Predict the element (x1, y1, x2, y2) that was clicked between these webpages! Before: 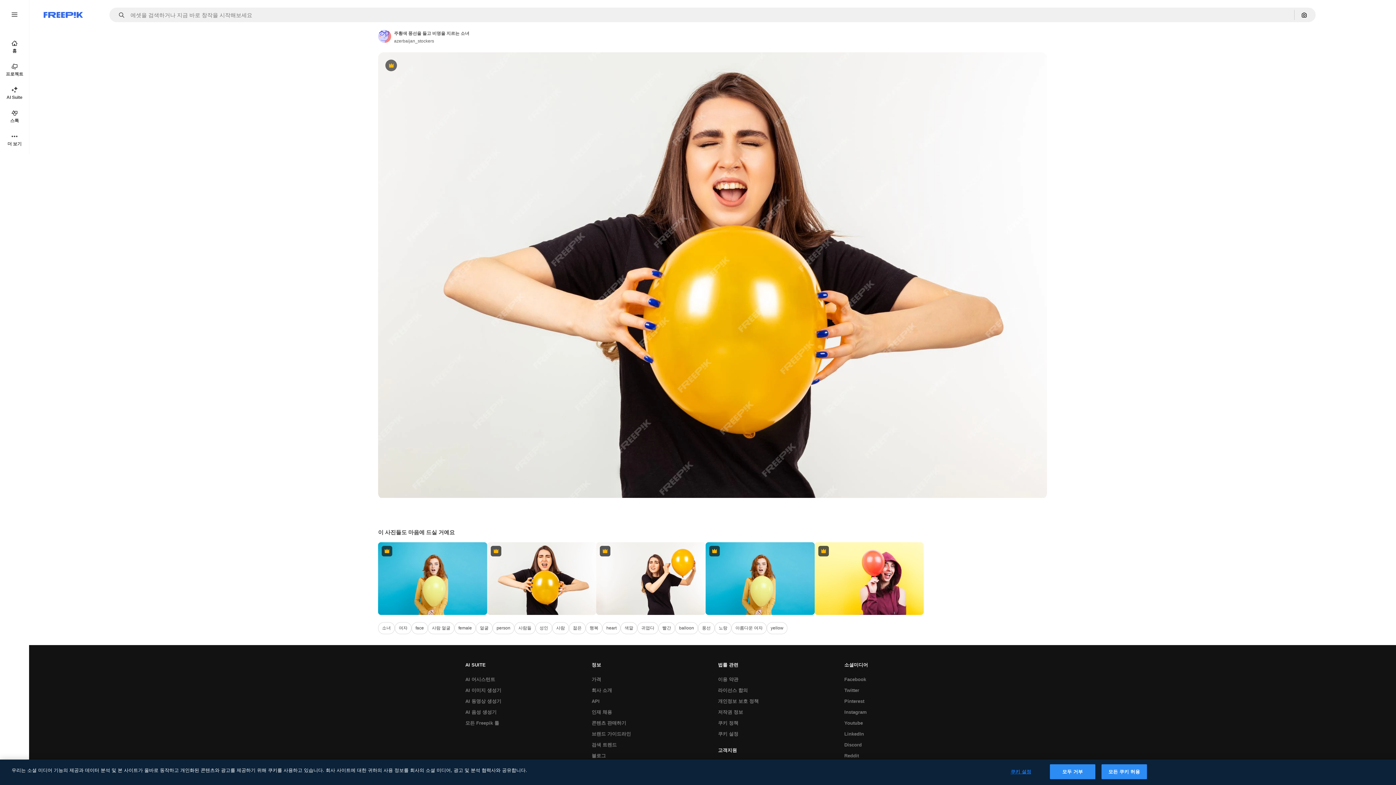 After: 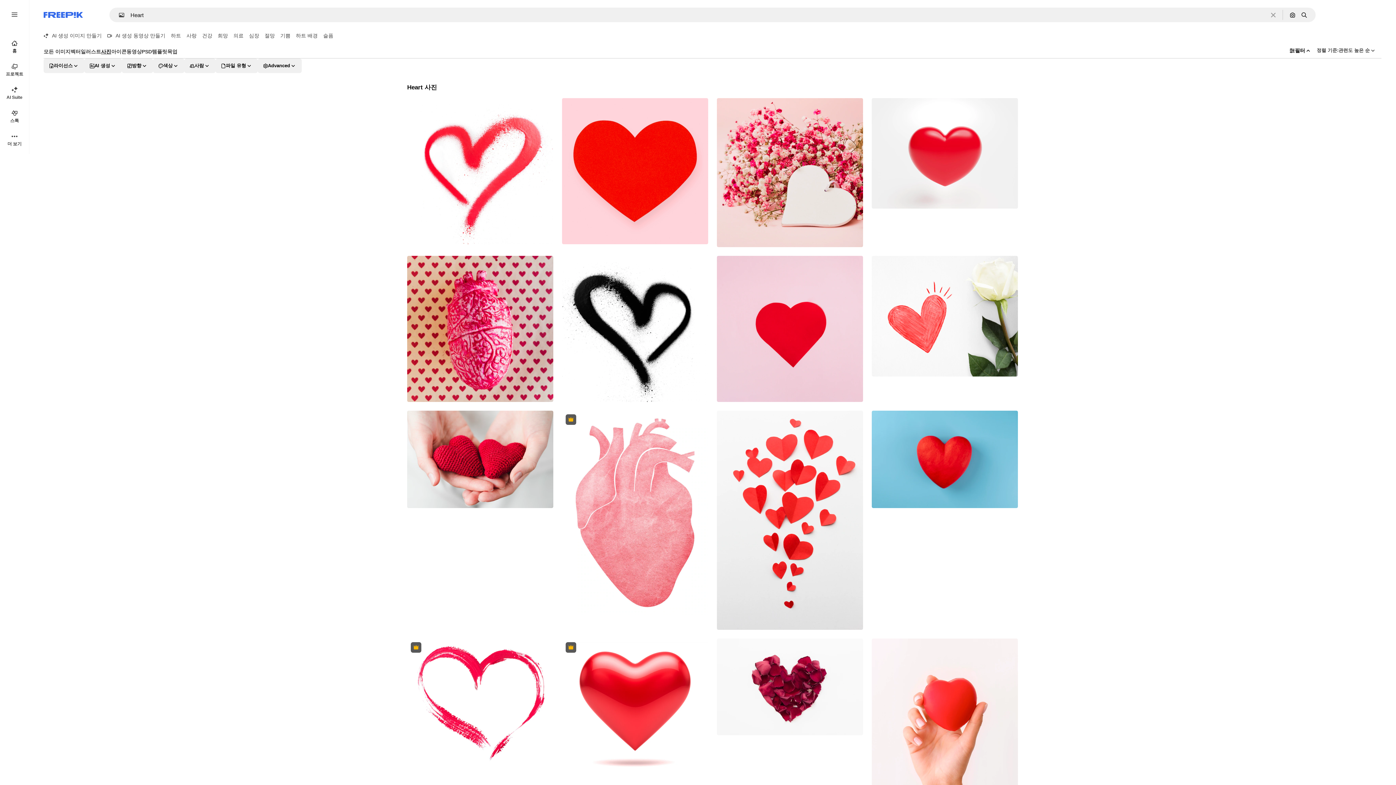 Action: label: heart bbox: (602, 622, 620, 634)